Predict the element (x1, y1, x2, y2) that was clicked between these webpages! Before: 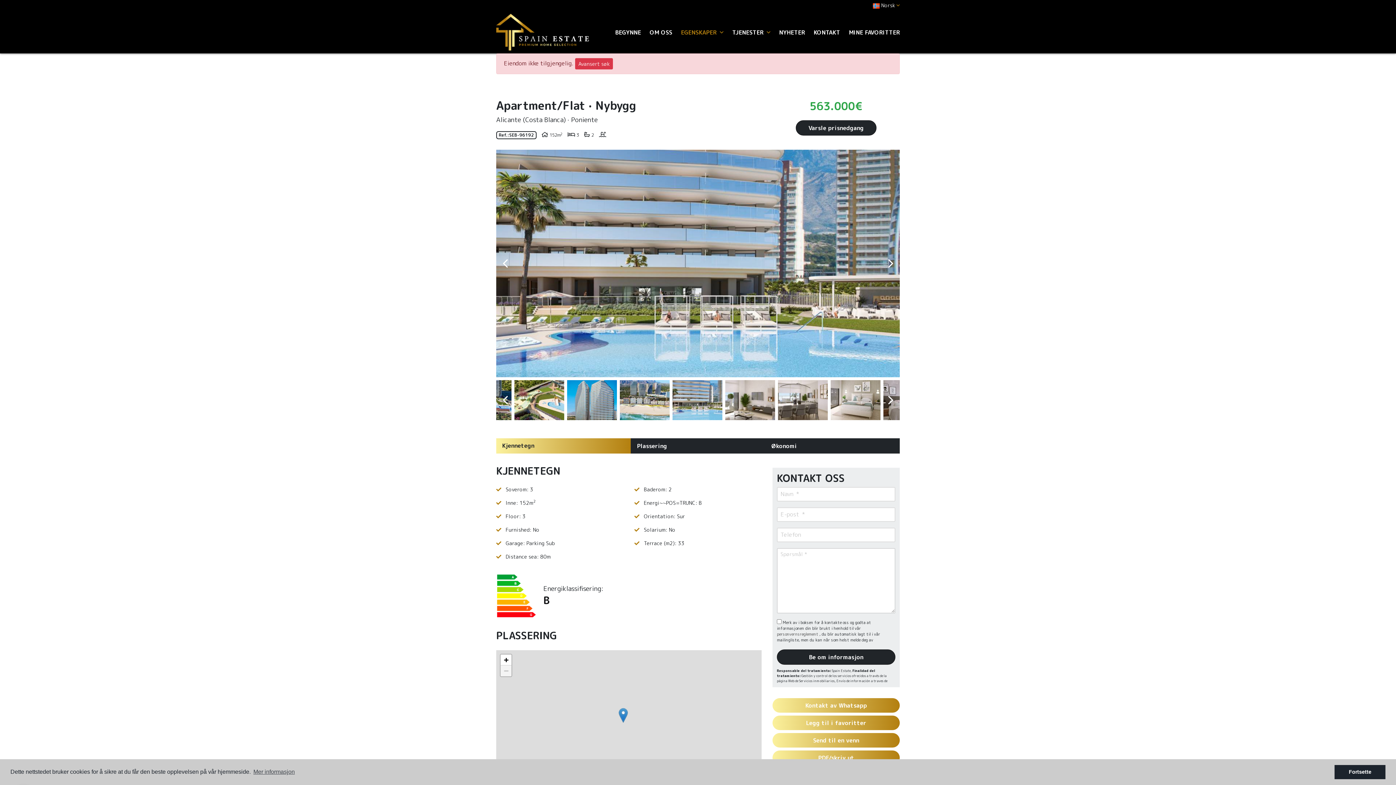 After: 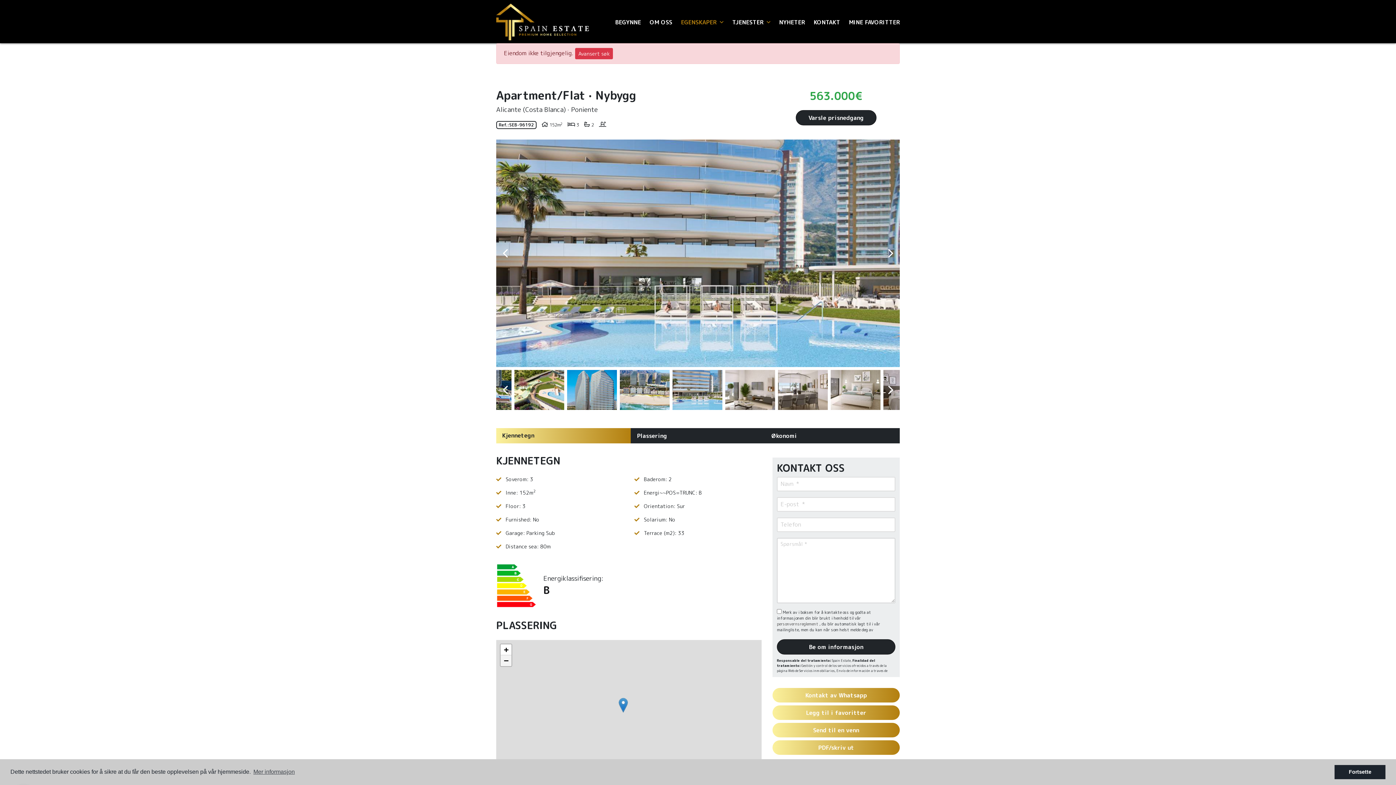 Action: label: Zoom in bbox: (500, 654, 511, 665)